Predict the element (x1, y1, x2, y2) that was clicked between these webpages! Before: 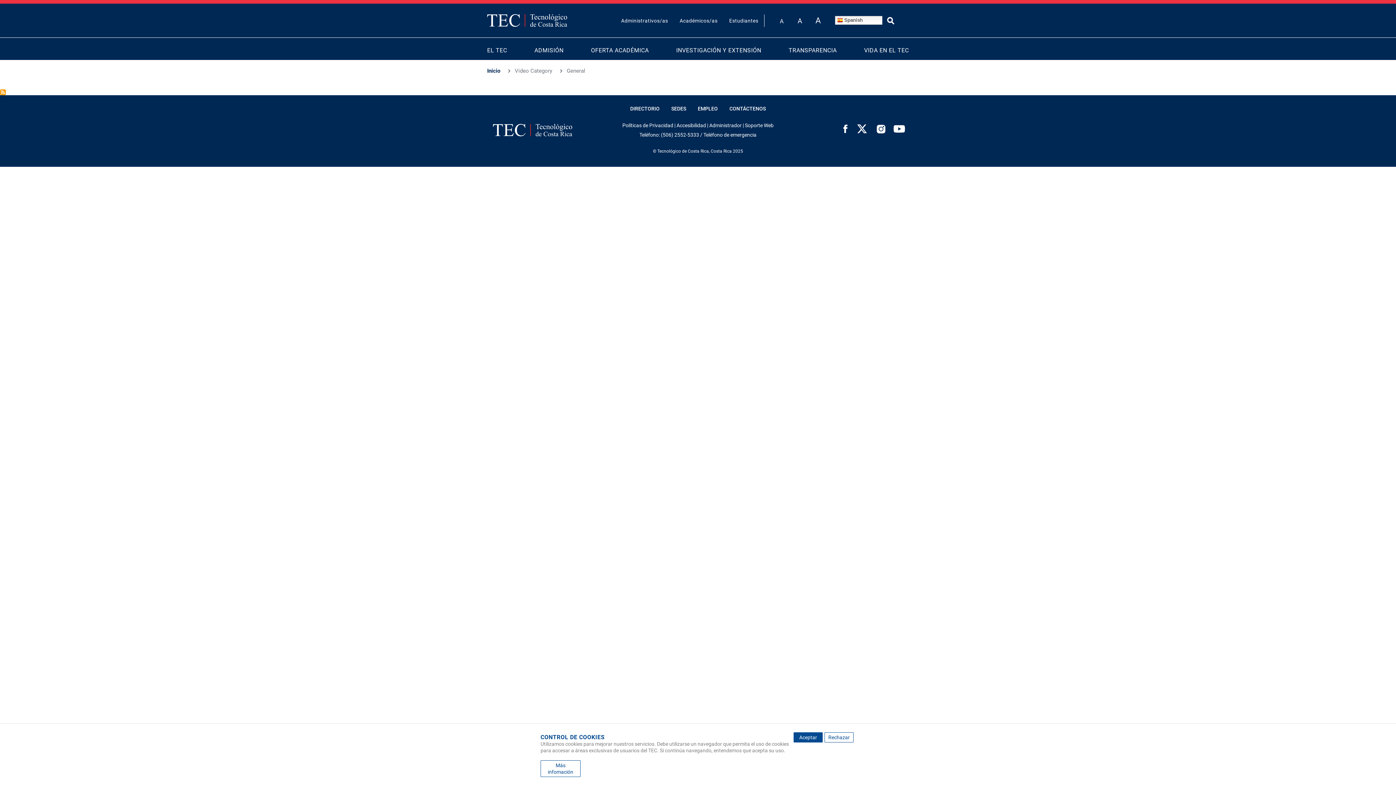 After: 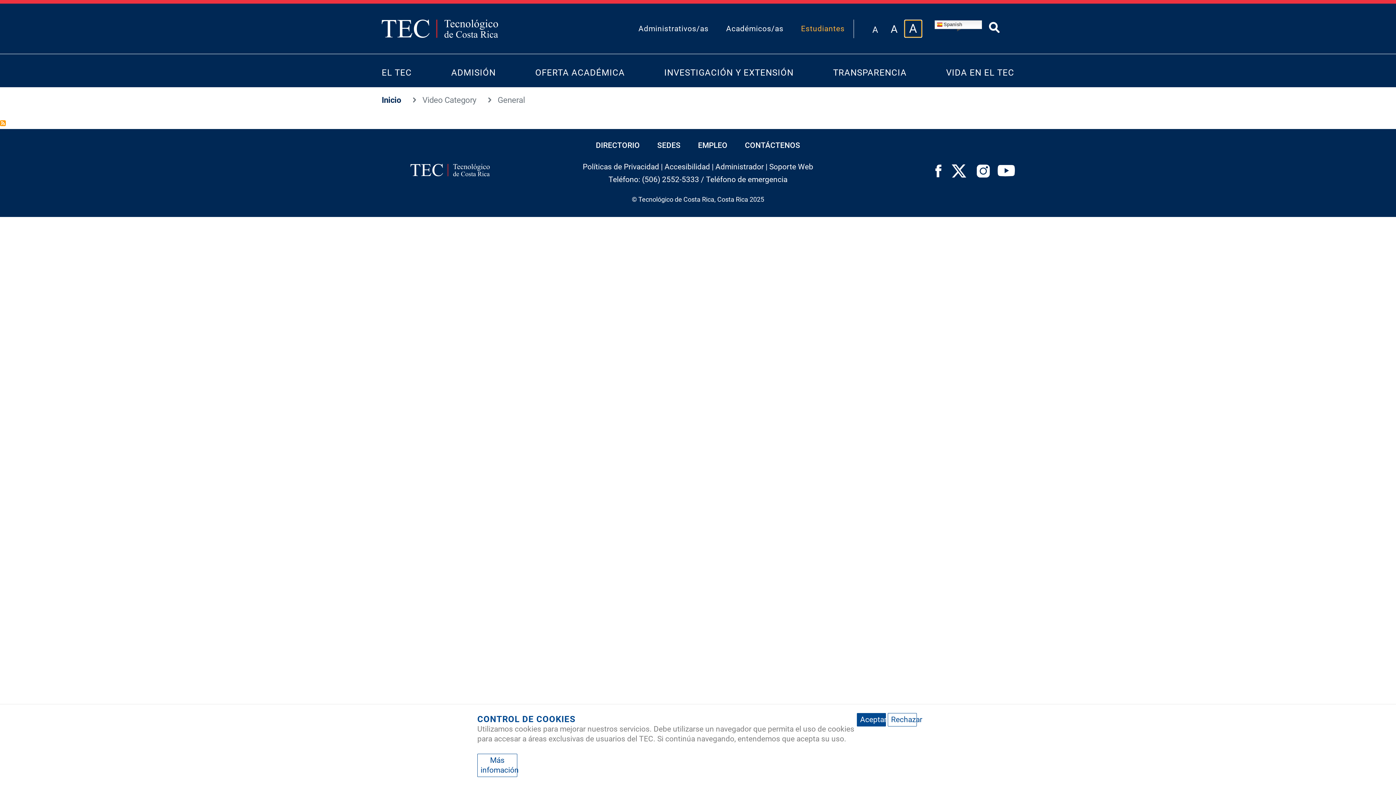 Action: bbox: (809, 14, 826, 26) label: A
Set font size to 150%